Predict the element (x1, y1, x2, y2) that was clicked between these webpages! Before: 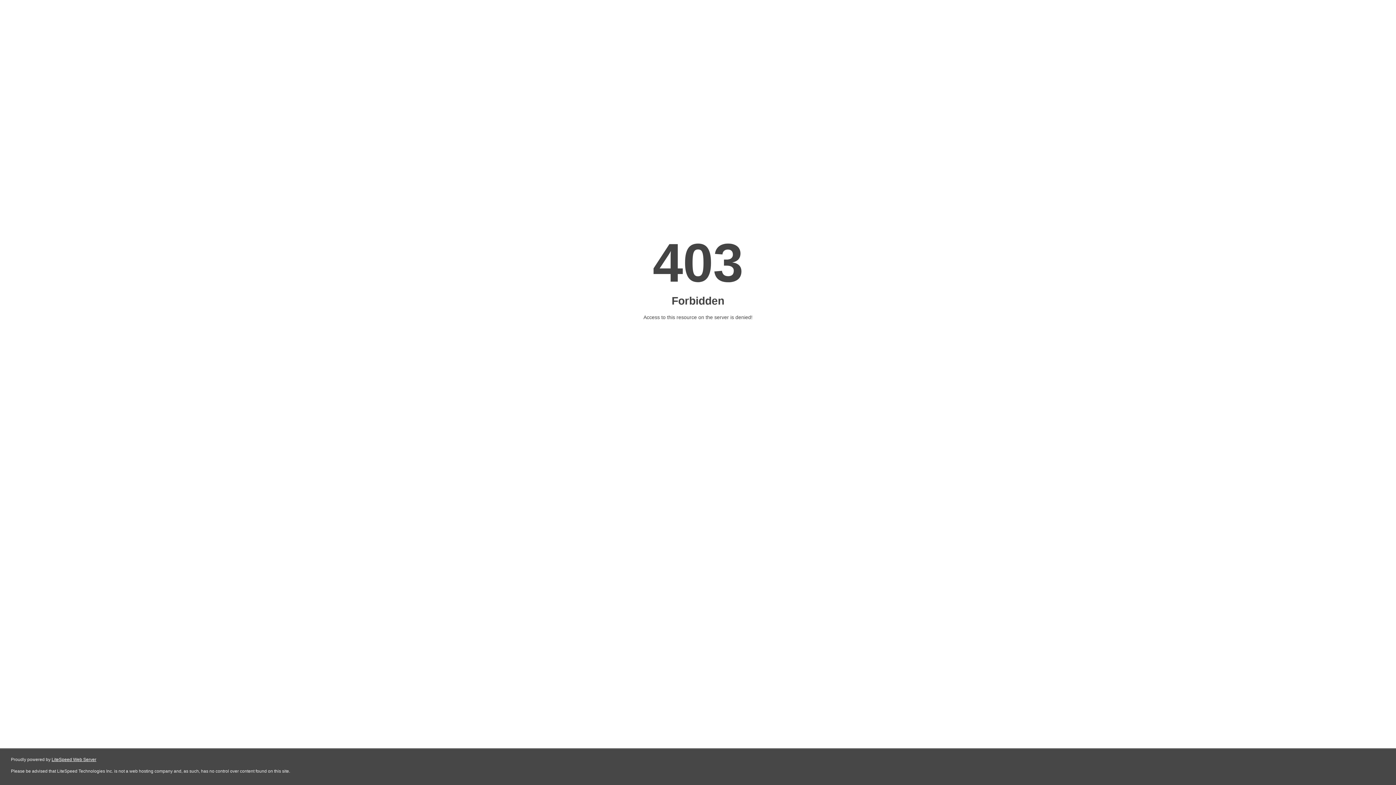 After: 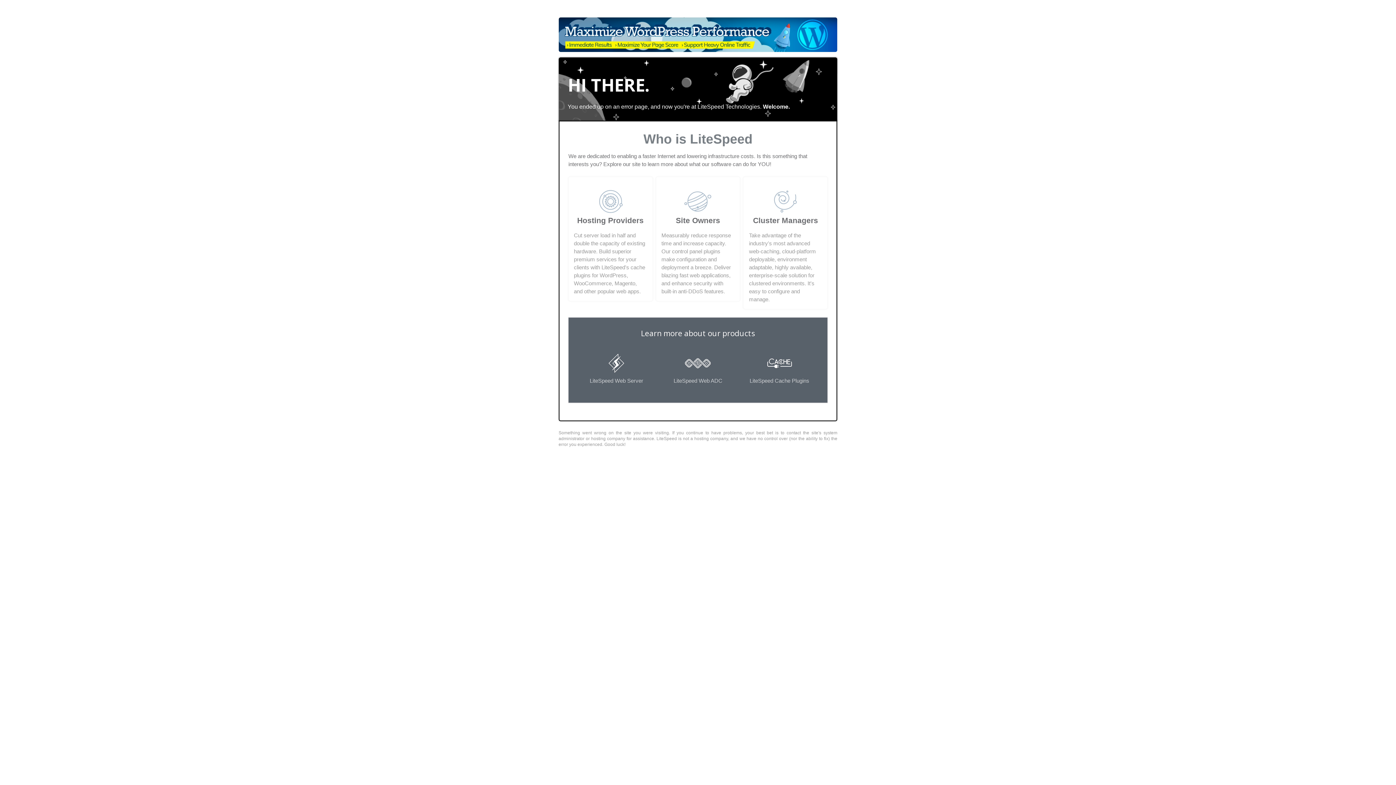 Action: label: LiteSpeed Web Server bbox: (51, 757, 96, 762)